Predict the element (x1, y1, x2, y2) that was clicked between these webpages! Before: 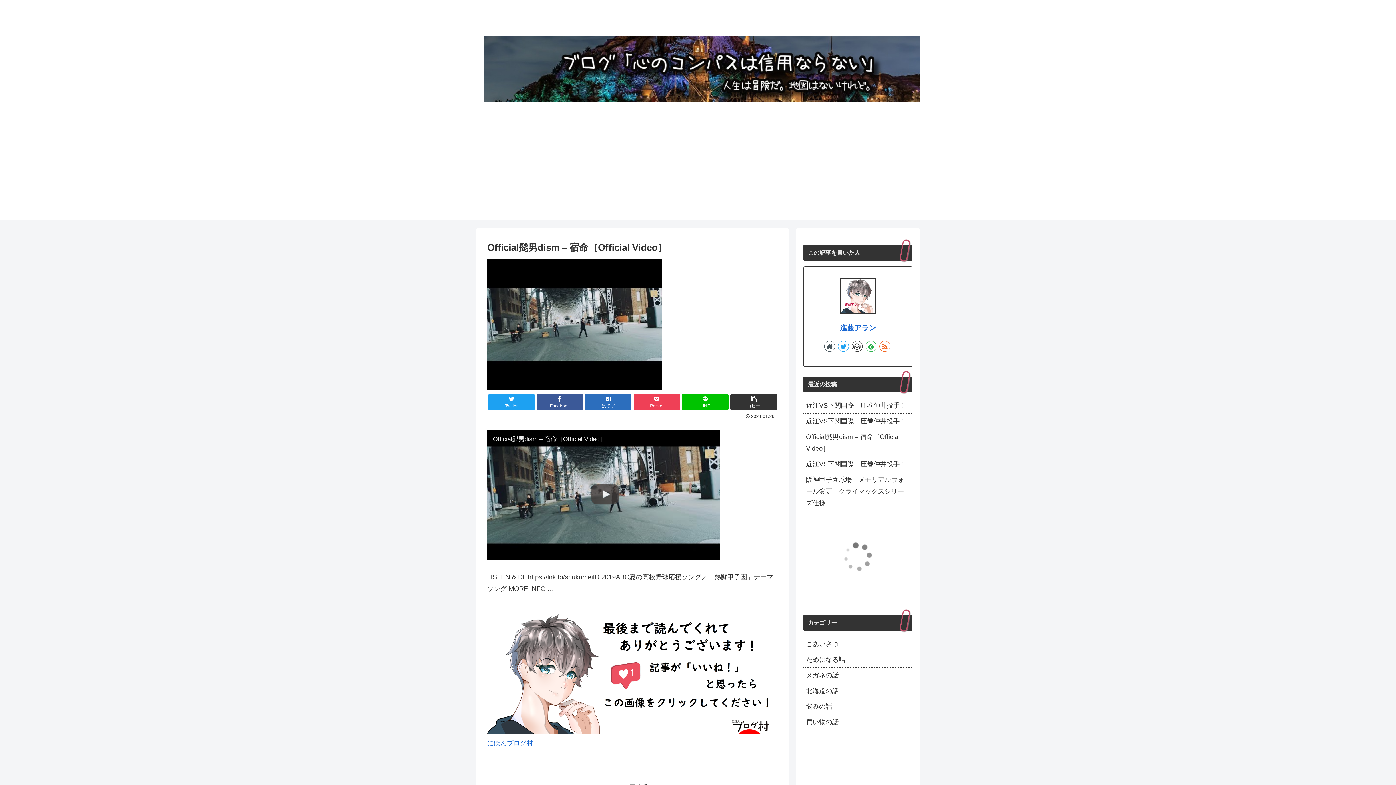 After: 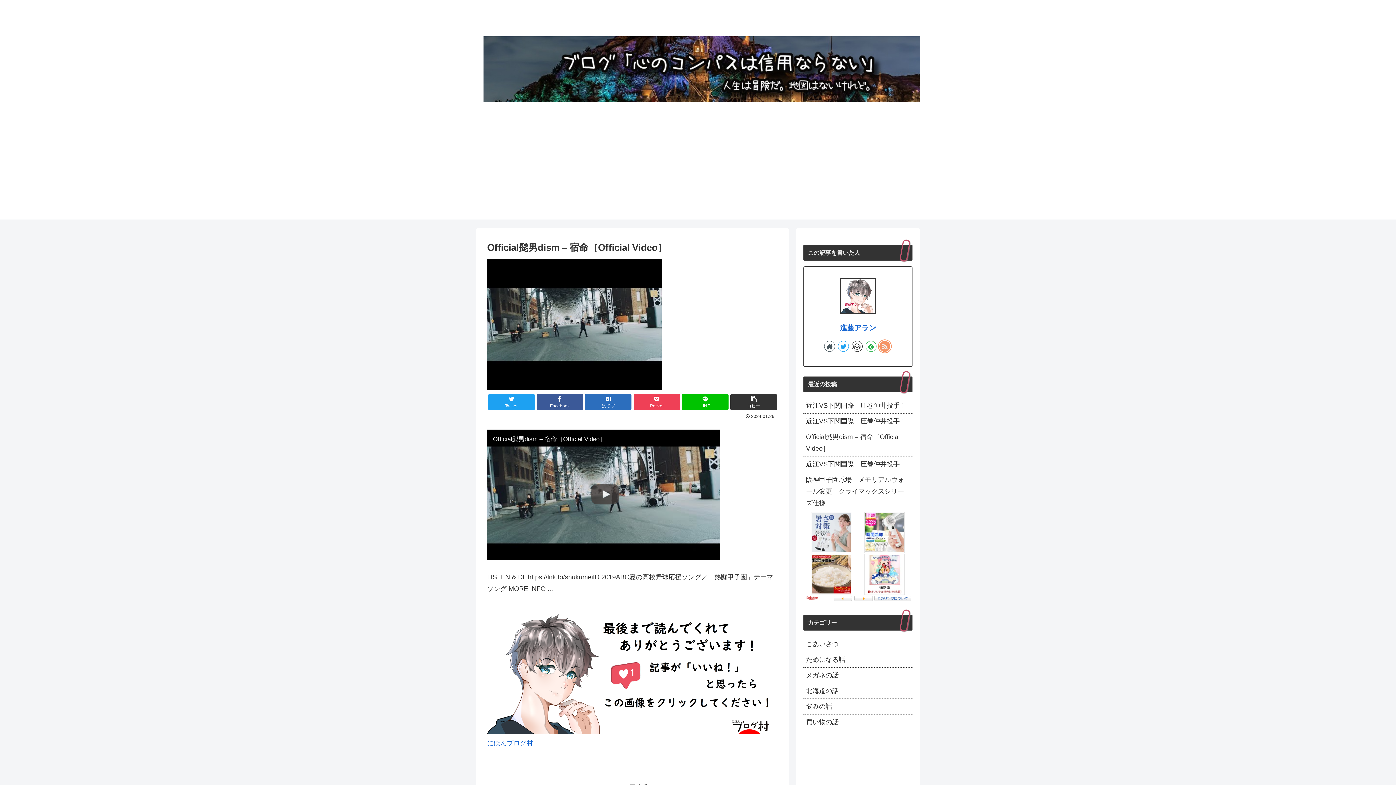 Action: bbox: (879, 341, 890, 352)